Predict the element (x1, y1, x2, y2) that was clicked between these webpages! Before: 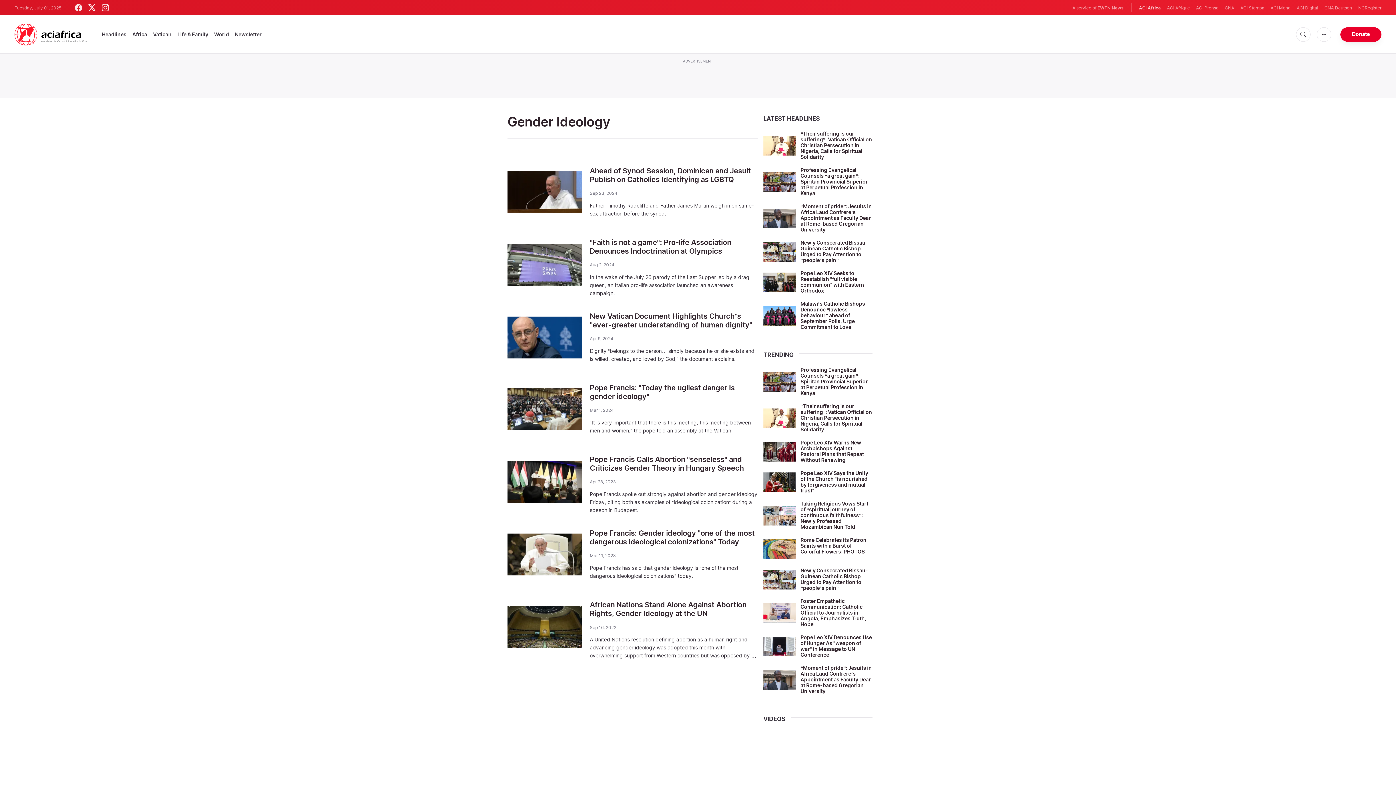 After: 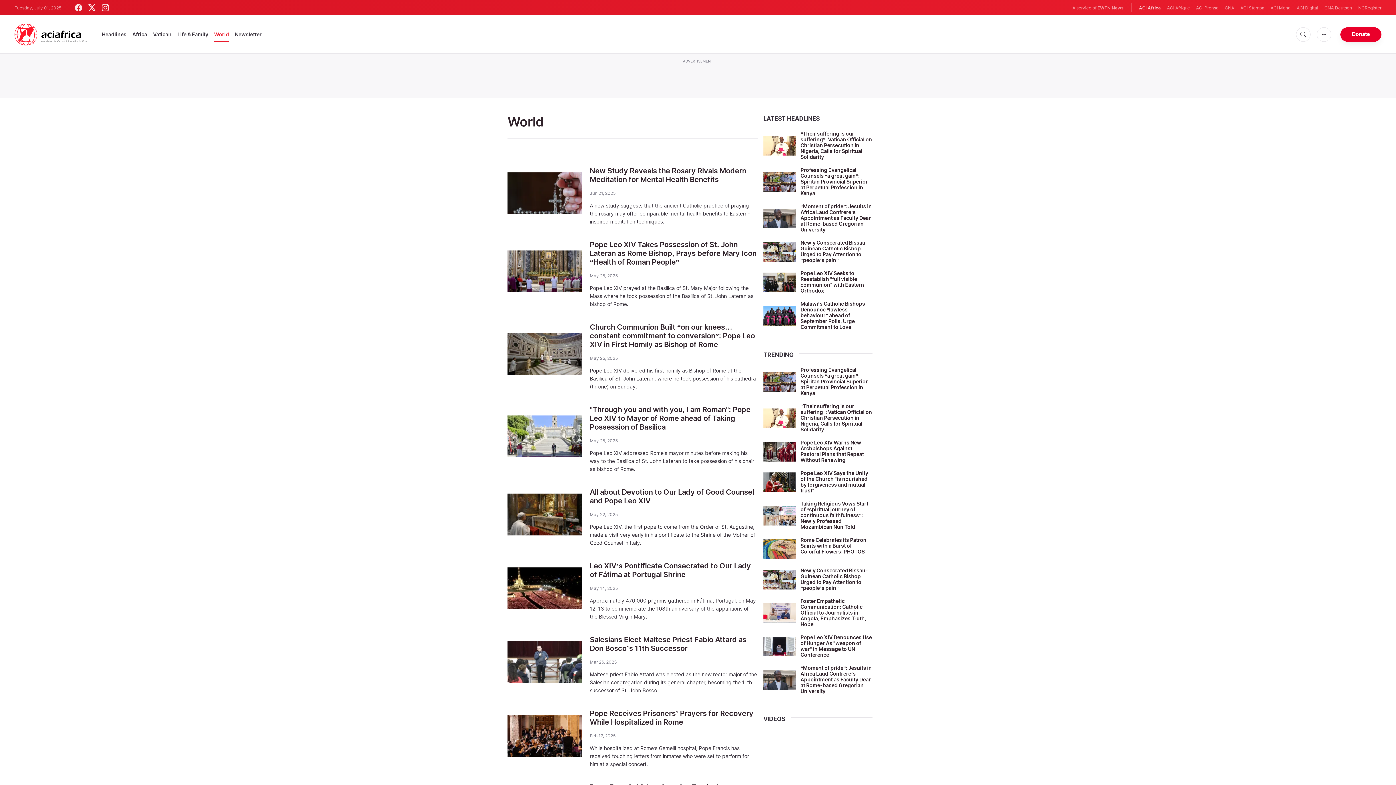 Action: label: World bbox: (214, 27, 229, 41)